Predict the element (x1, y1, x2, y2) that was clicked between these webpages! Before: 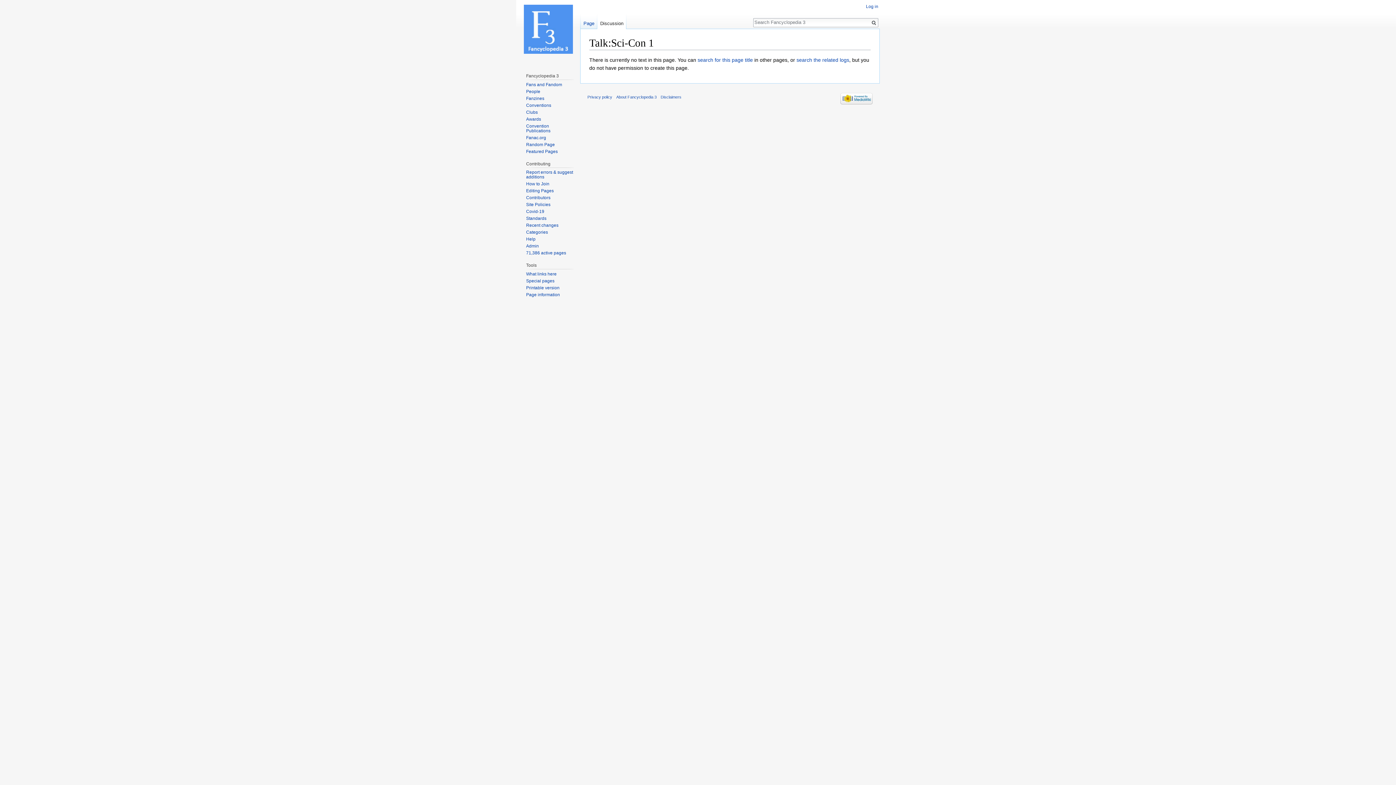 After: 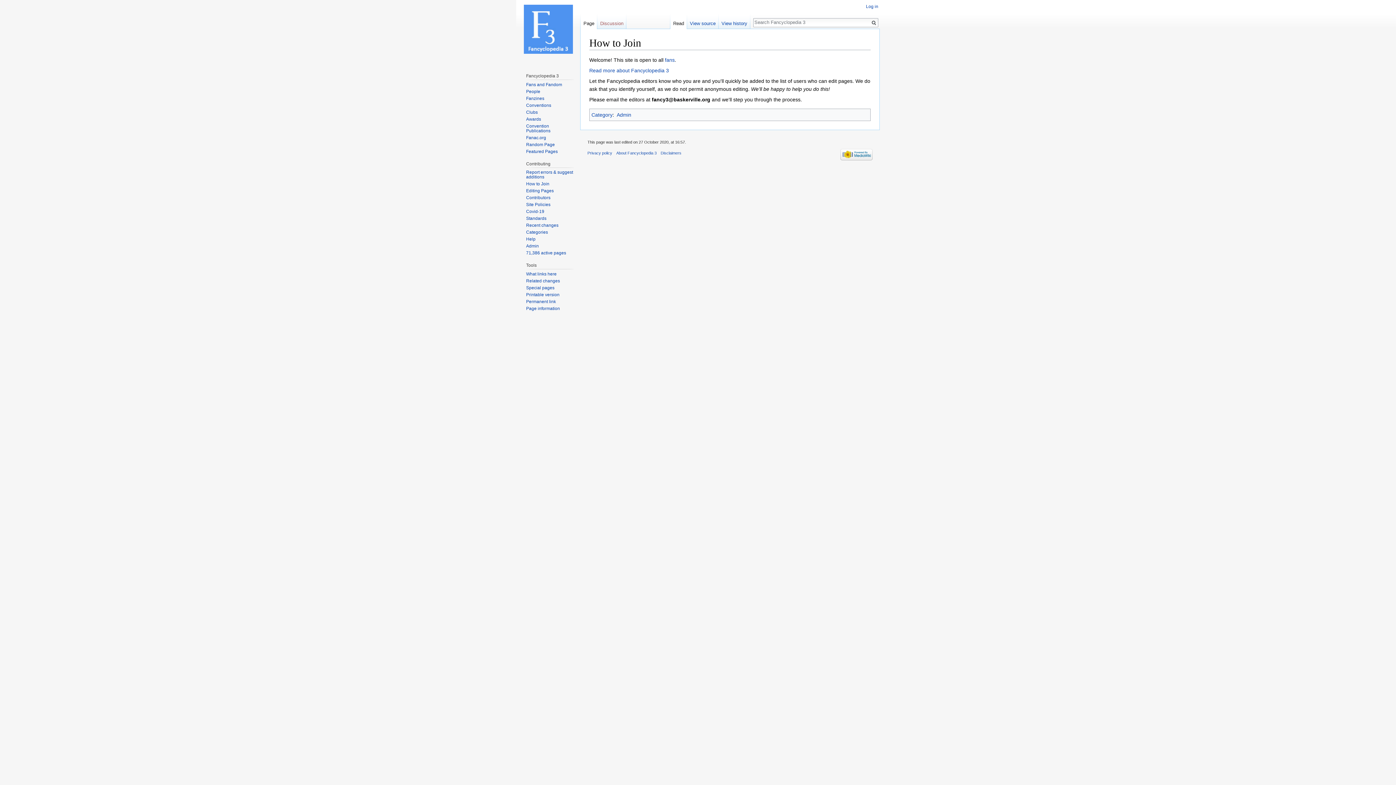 Action: label: How to Join bbox: (526, 181, 549, 186)